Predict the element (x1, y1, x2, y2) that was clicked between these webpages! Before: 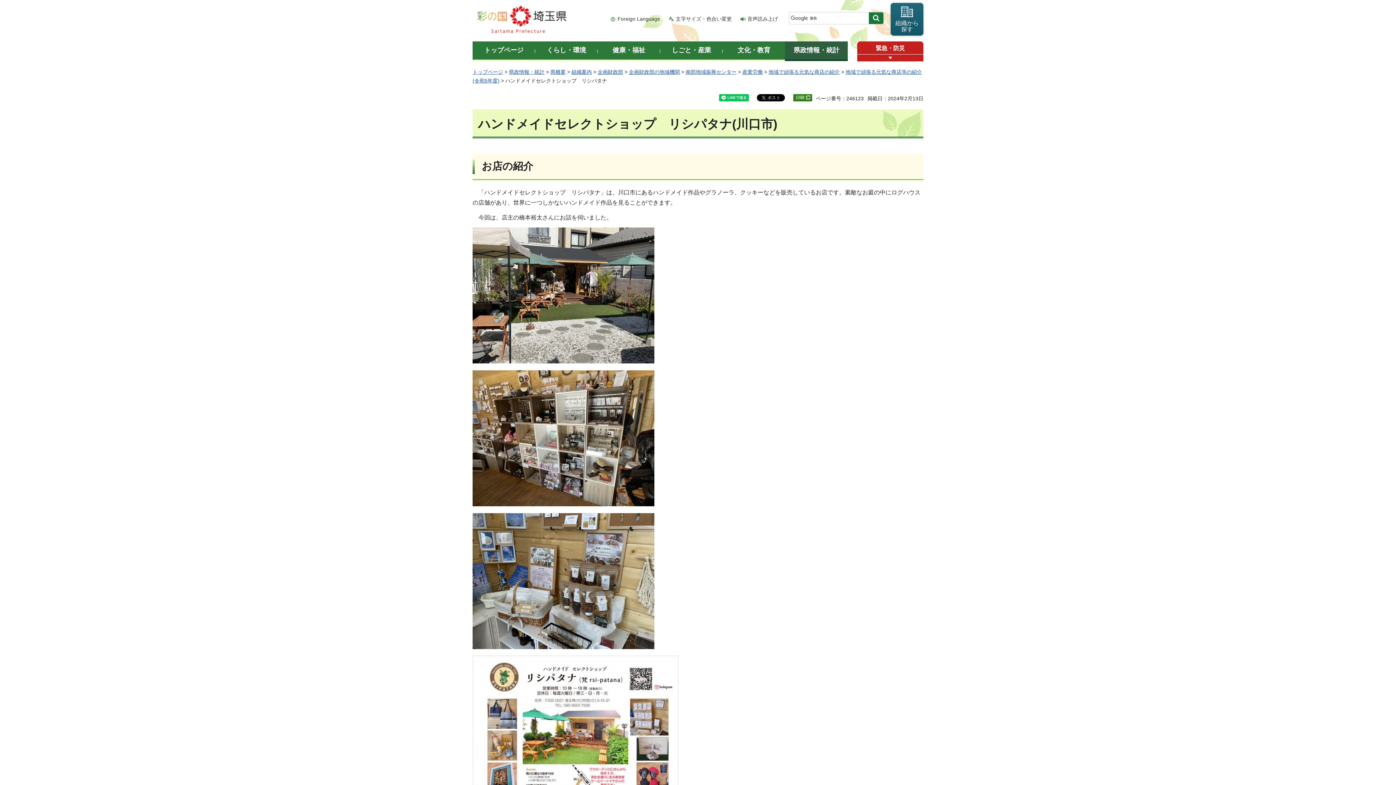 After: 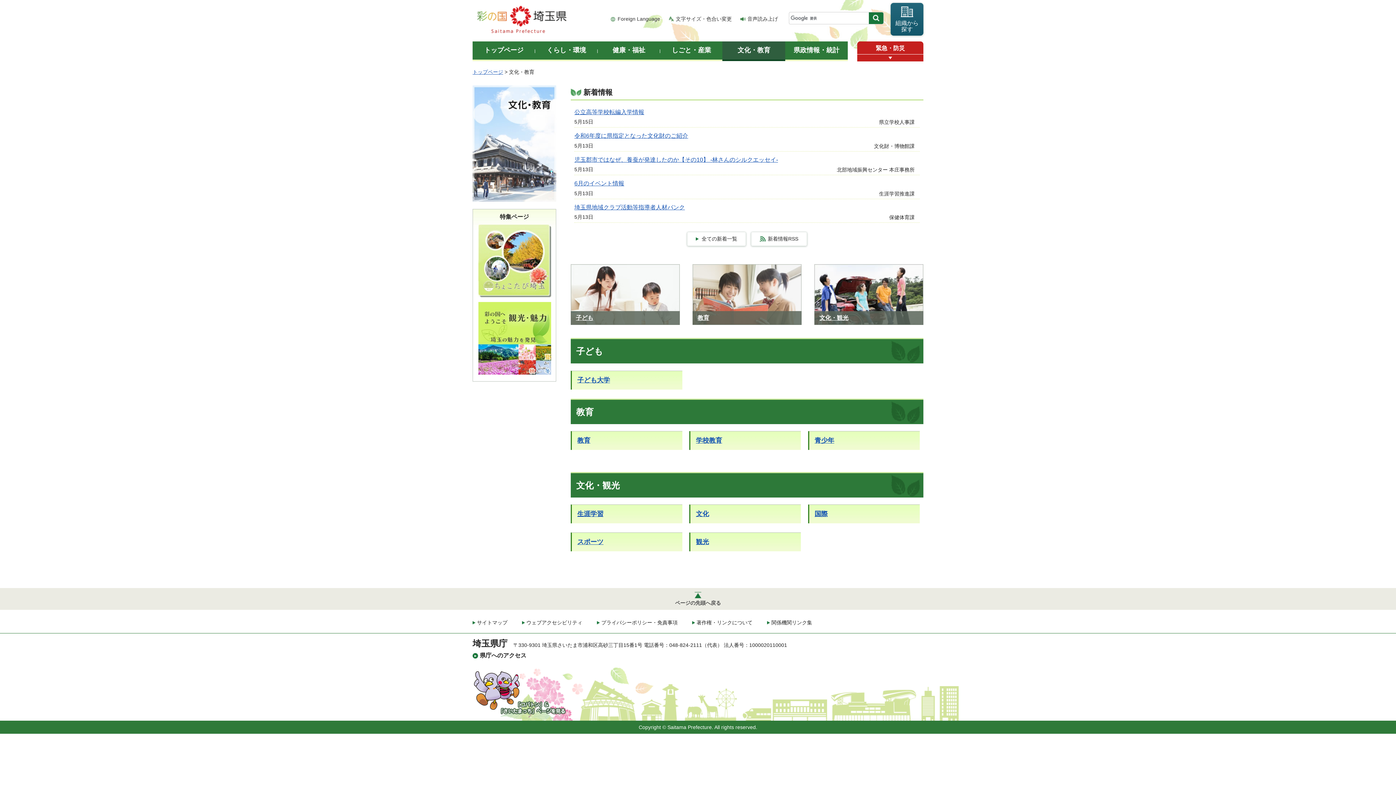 Action: bbox: (722, 41, 785, 61) label: 文化・教育